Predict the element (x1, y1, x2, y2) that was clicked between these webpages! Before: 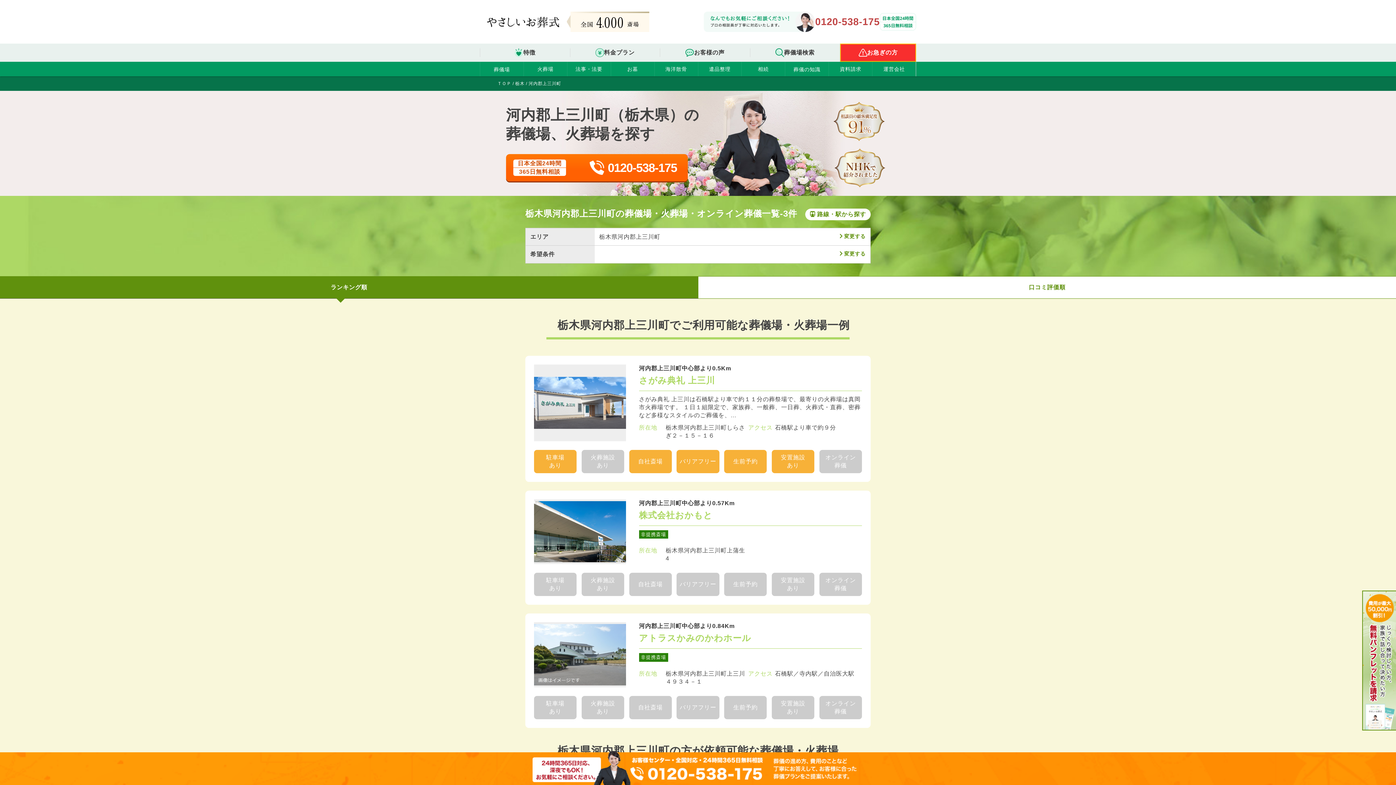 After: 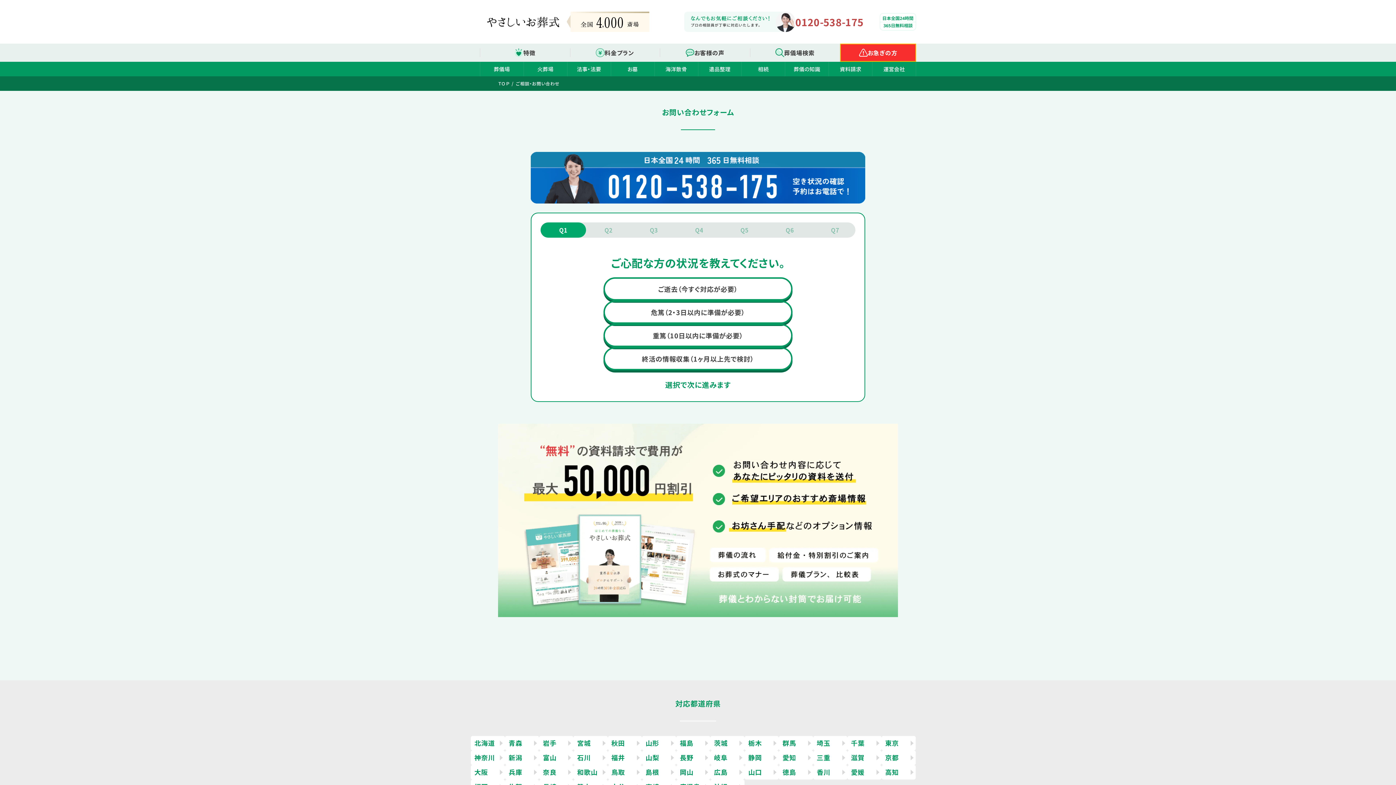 Action: label: 資料請求 bbox: (829, 61, 872, 76)